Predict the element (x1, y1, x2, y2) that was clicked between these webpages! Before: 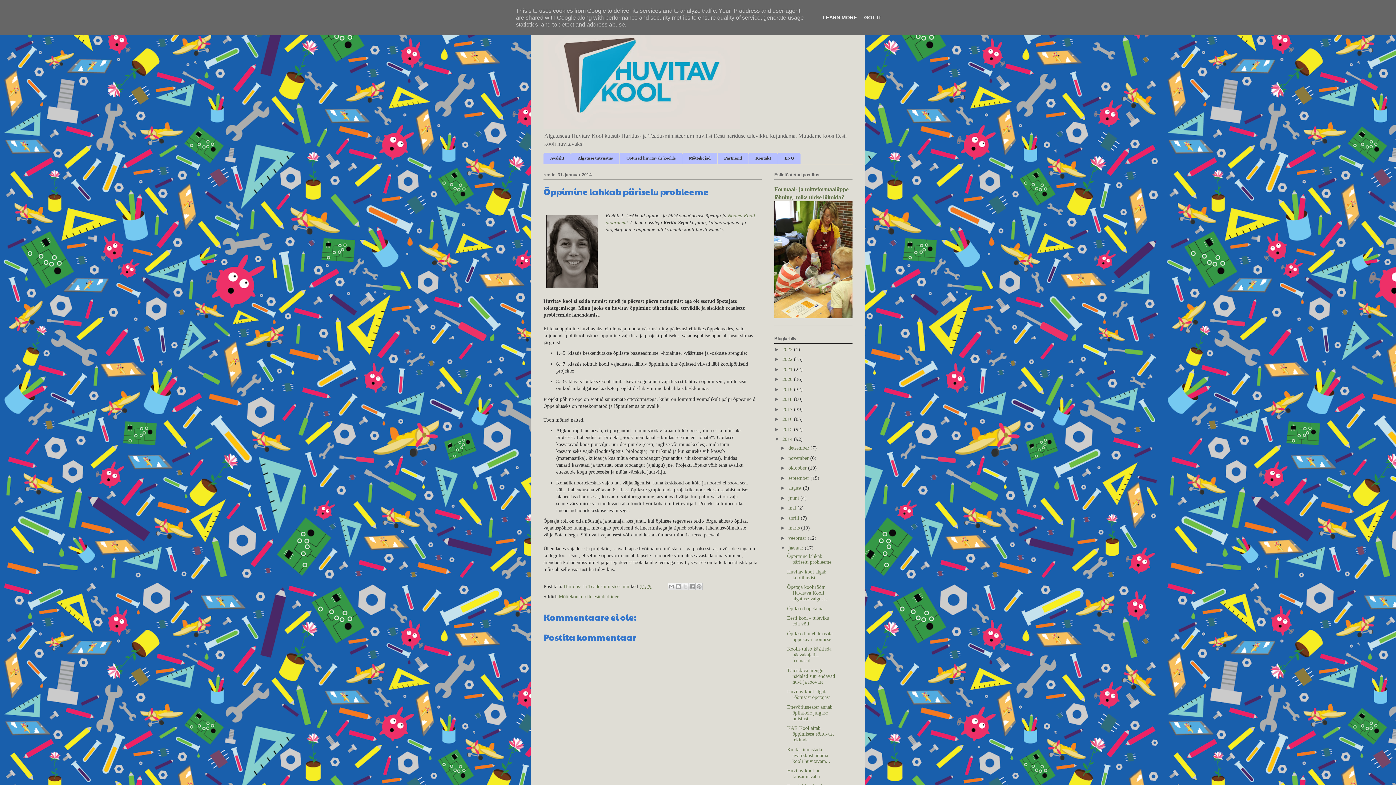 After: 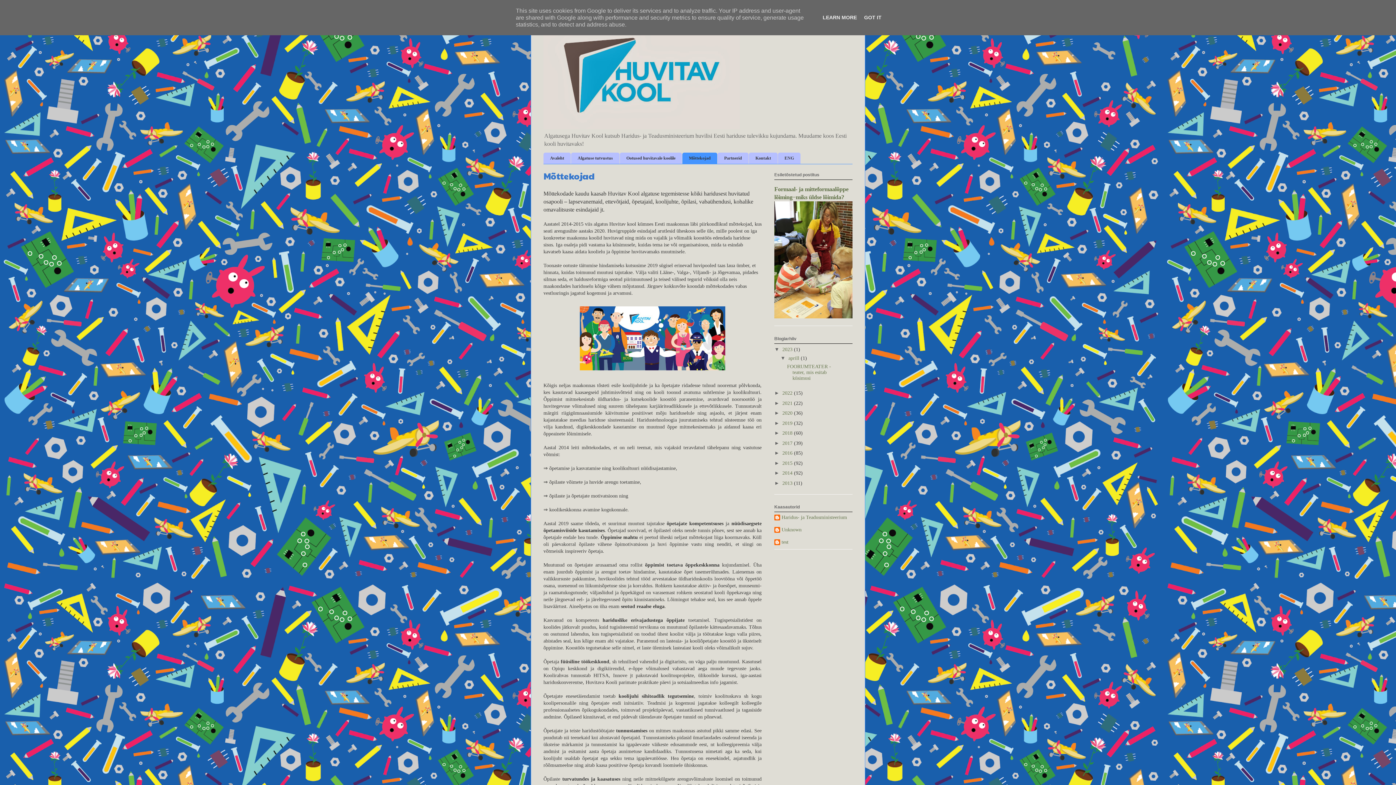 Action: label: Mõttekojad bbox: (682, 152, 717, 163)